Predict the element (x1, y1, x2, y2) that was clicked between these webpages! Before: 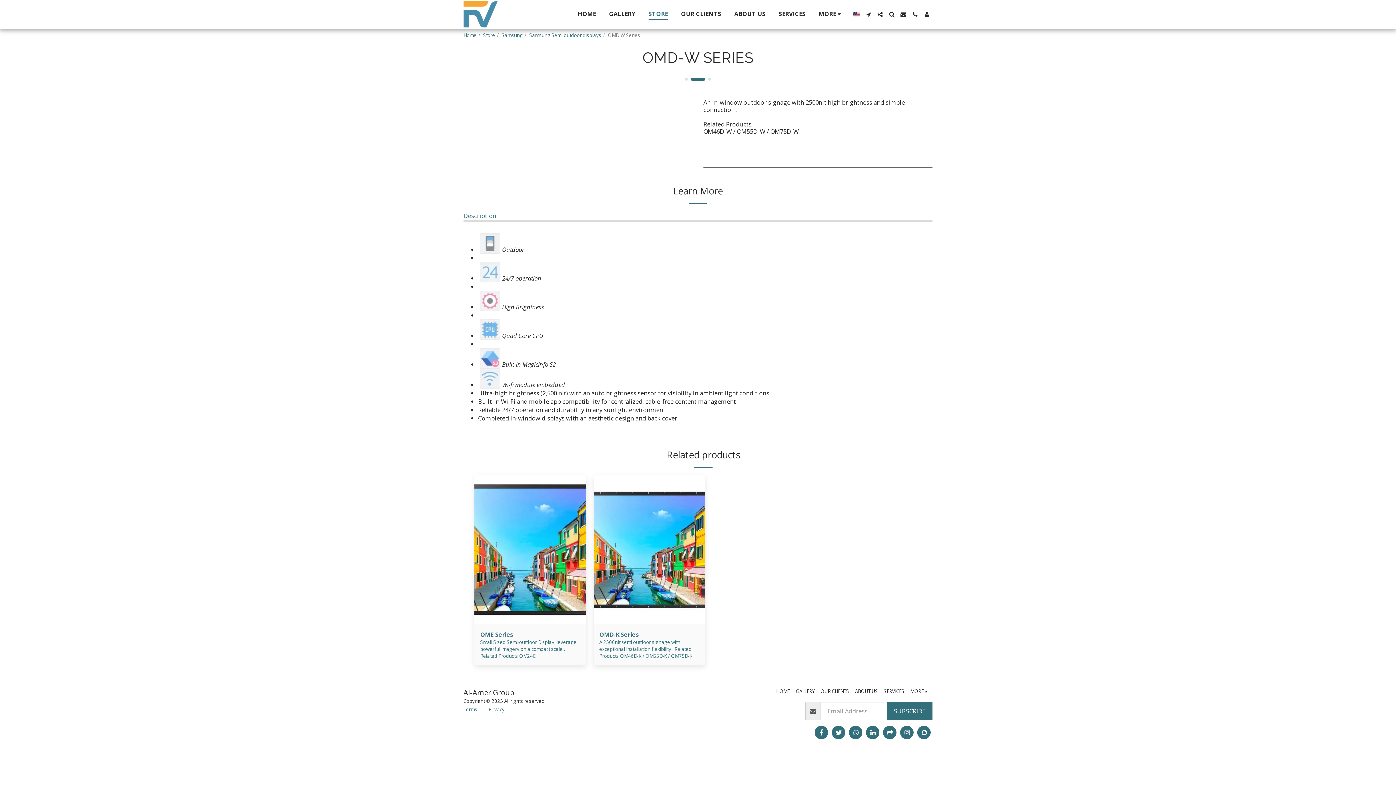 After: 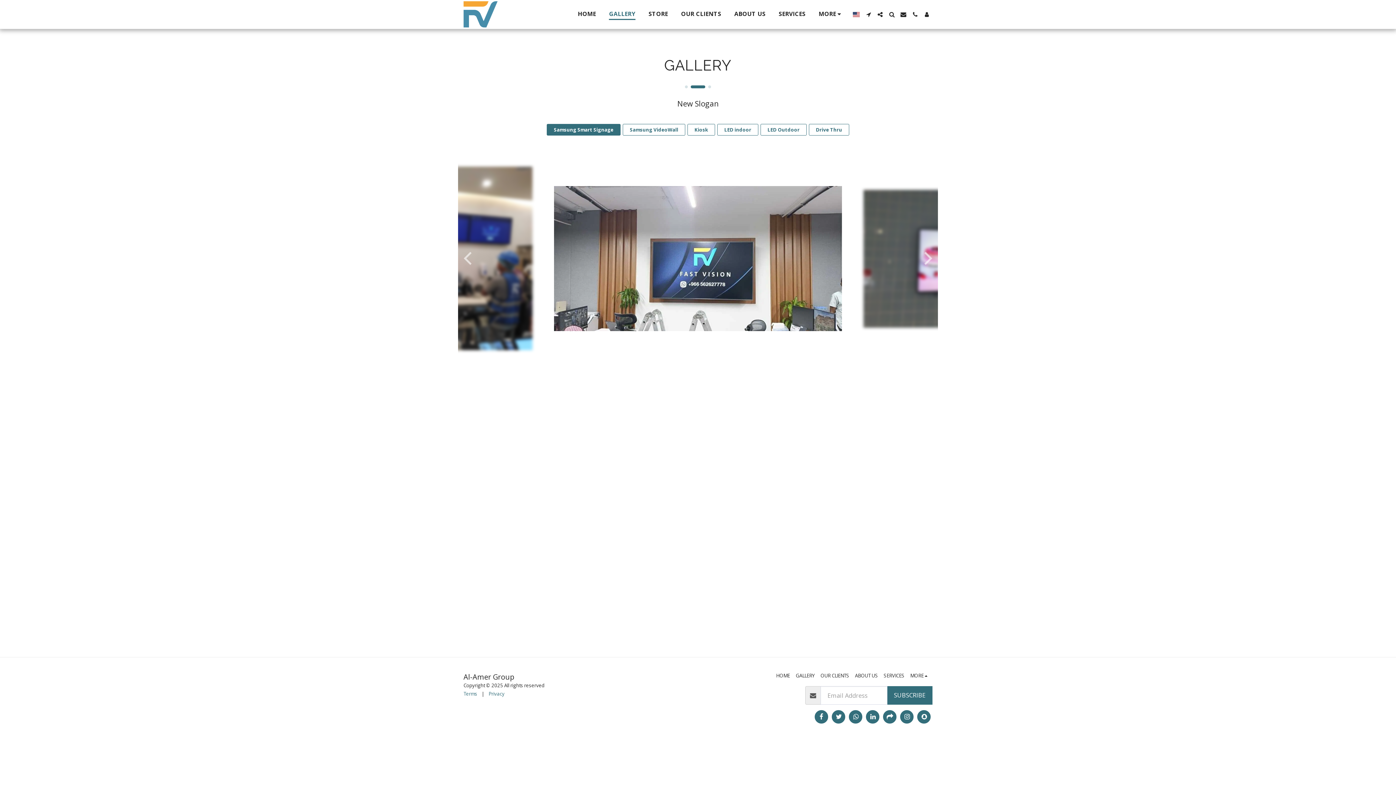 Action: label: GALLERY bbox: (603, 8, 641, 20)